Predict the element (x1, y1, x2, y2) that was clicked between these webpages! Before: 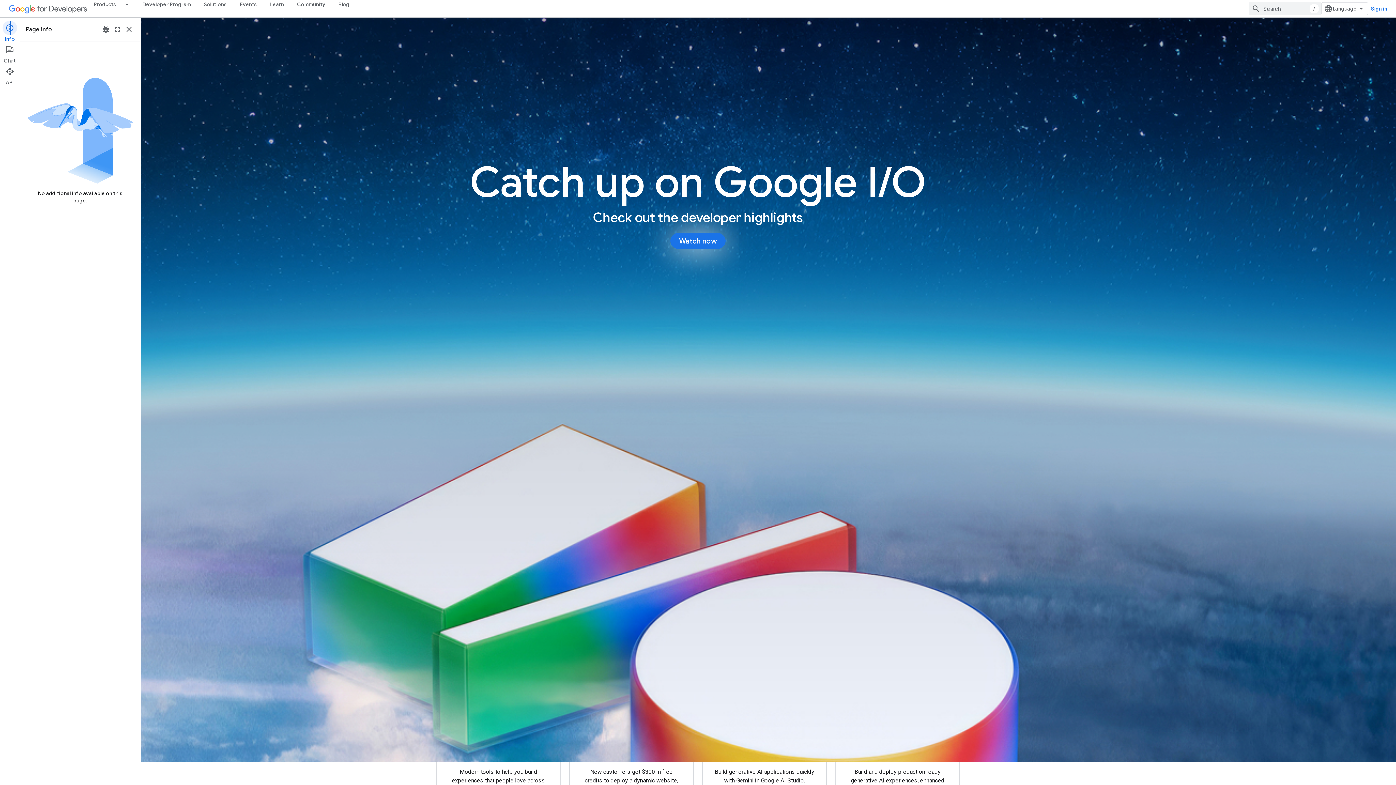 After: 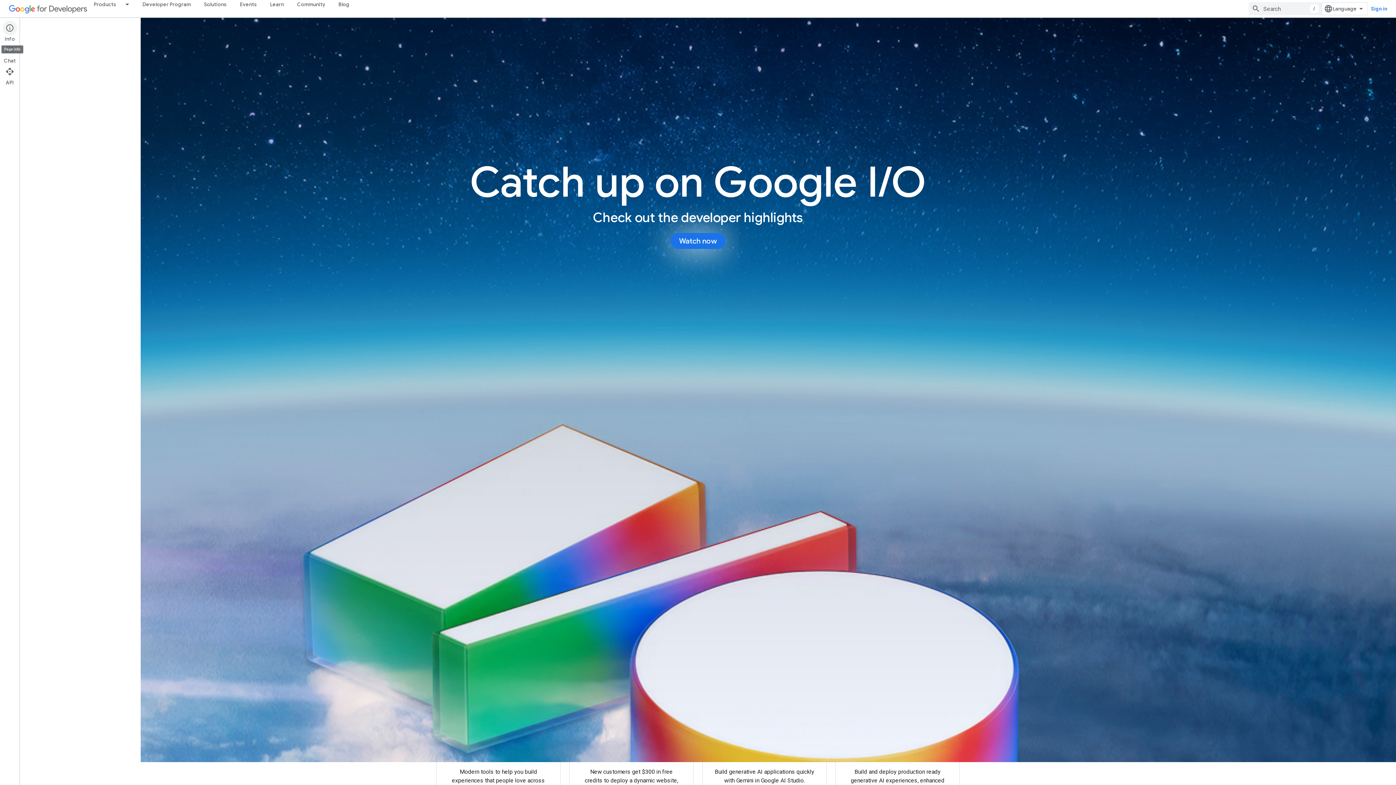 Action: bbox: (0, 20, 19, 42) label: Info